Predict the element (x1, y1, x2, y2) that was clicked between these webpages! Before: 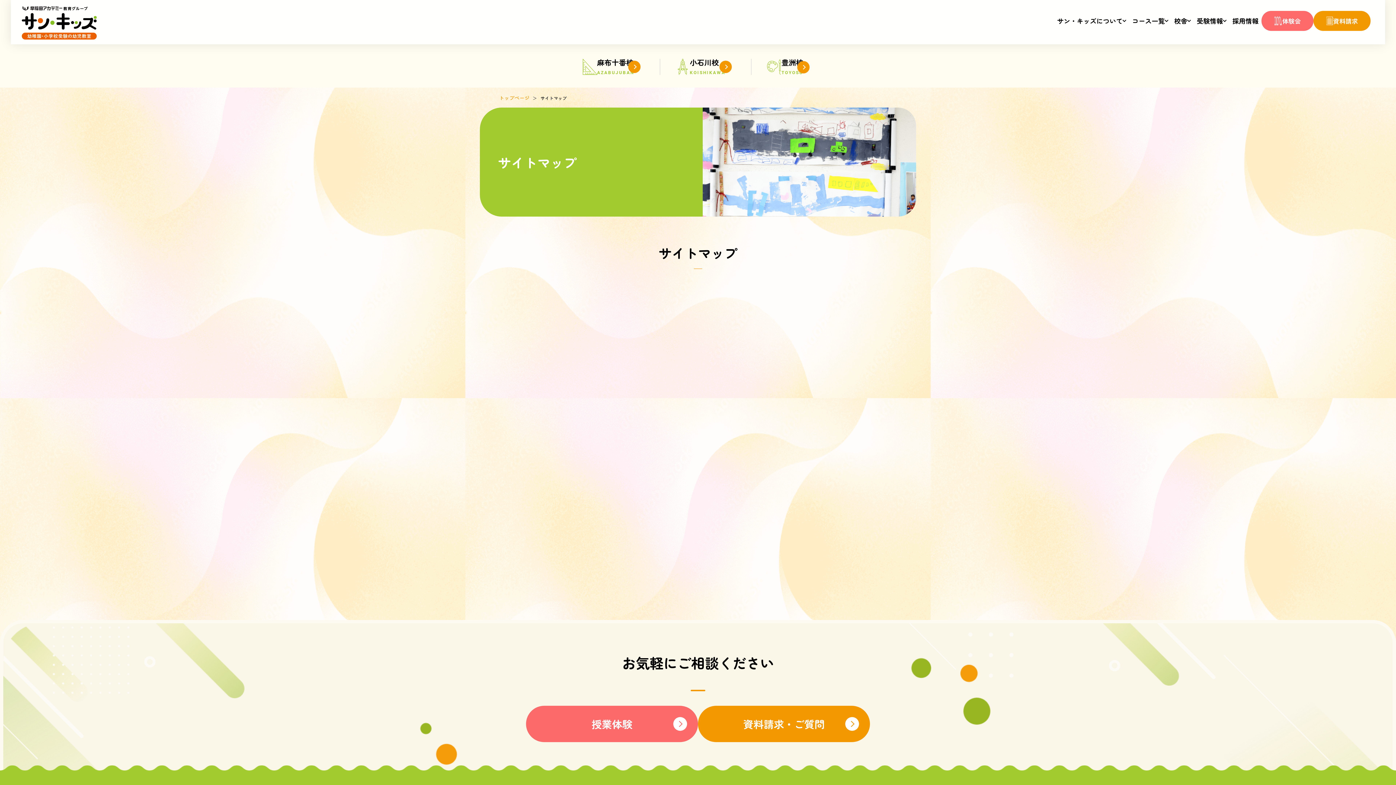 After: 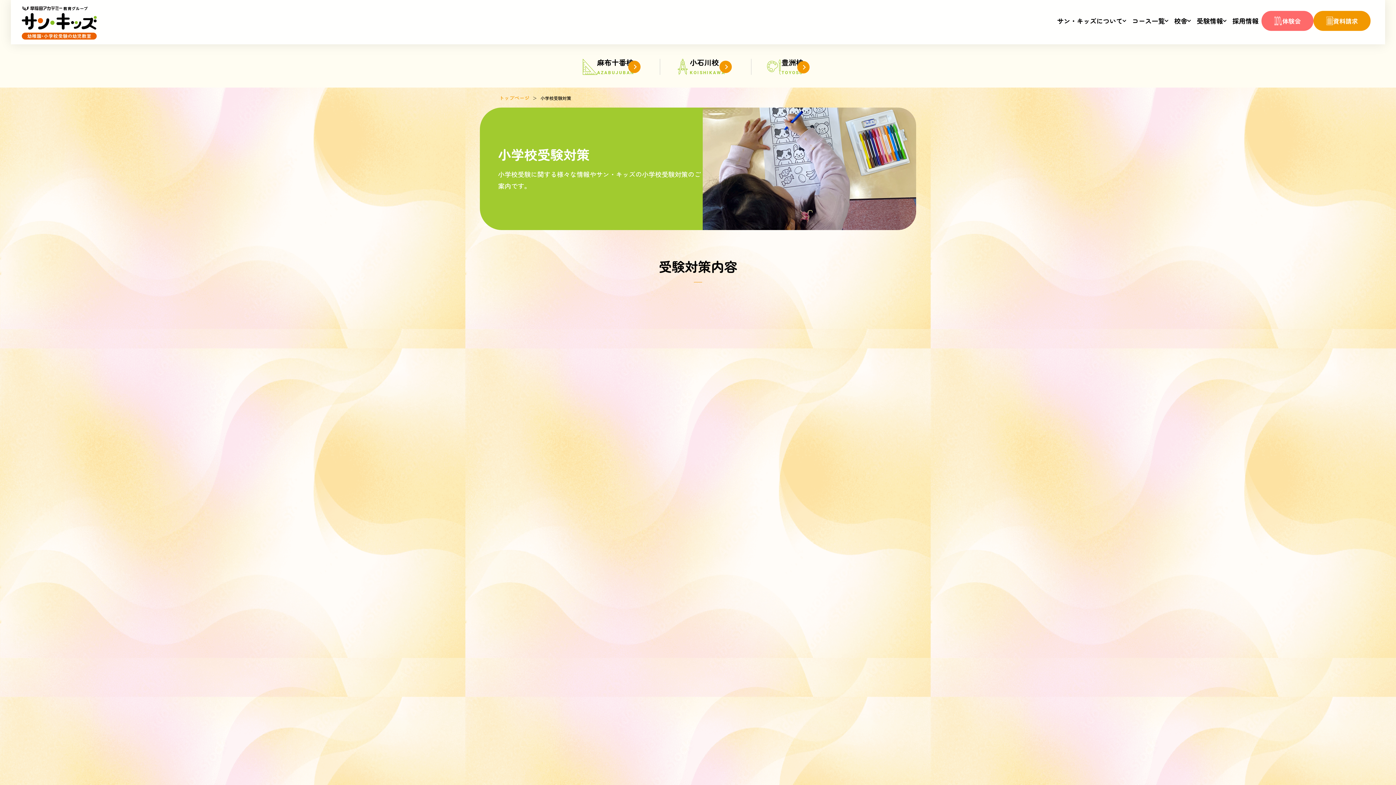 Action: bbox: (635, 594, 686, 605) label: 小学校受験対策